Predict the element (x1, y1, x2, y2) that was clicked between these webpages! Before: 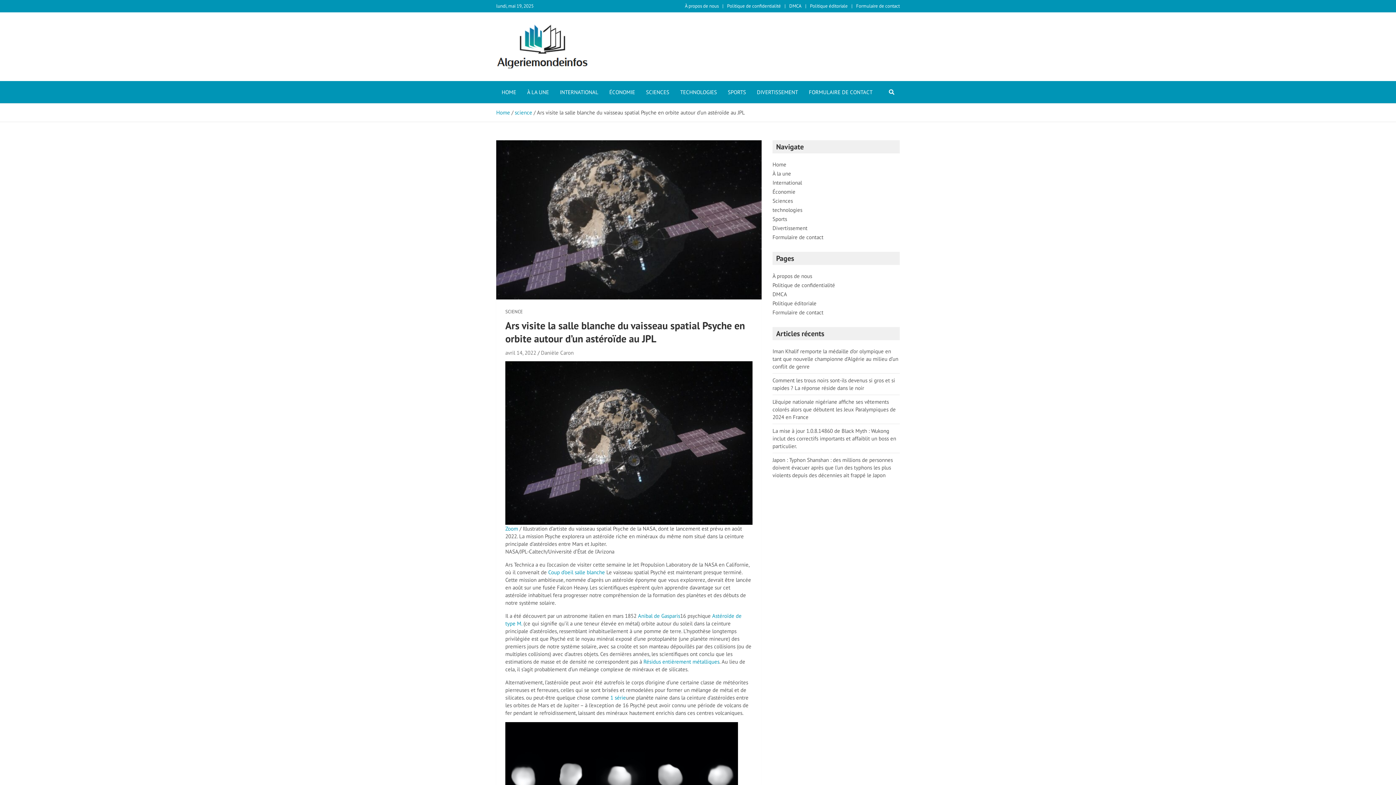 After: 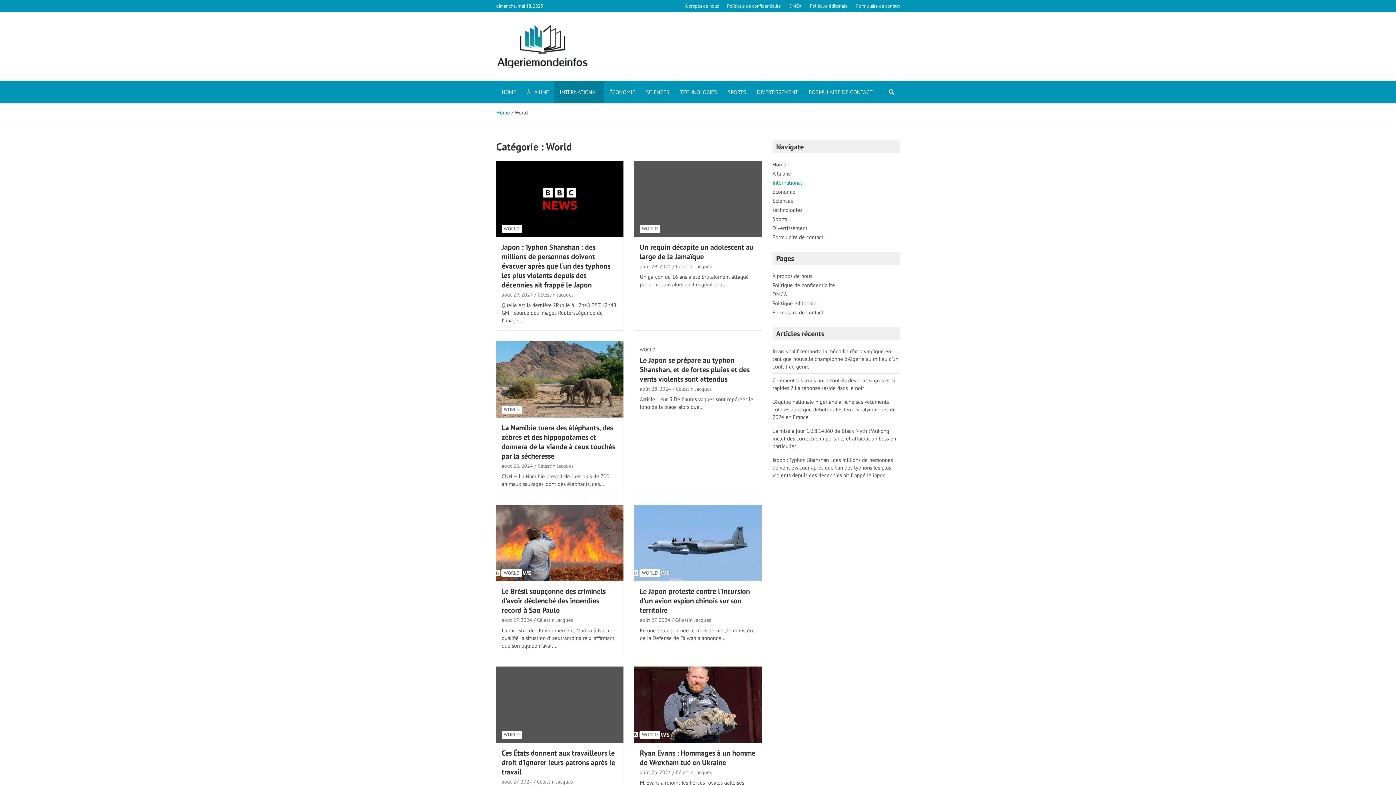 Action: bbox: (772, 179, 802, 186) label: International